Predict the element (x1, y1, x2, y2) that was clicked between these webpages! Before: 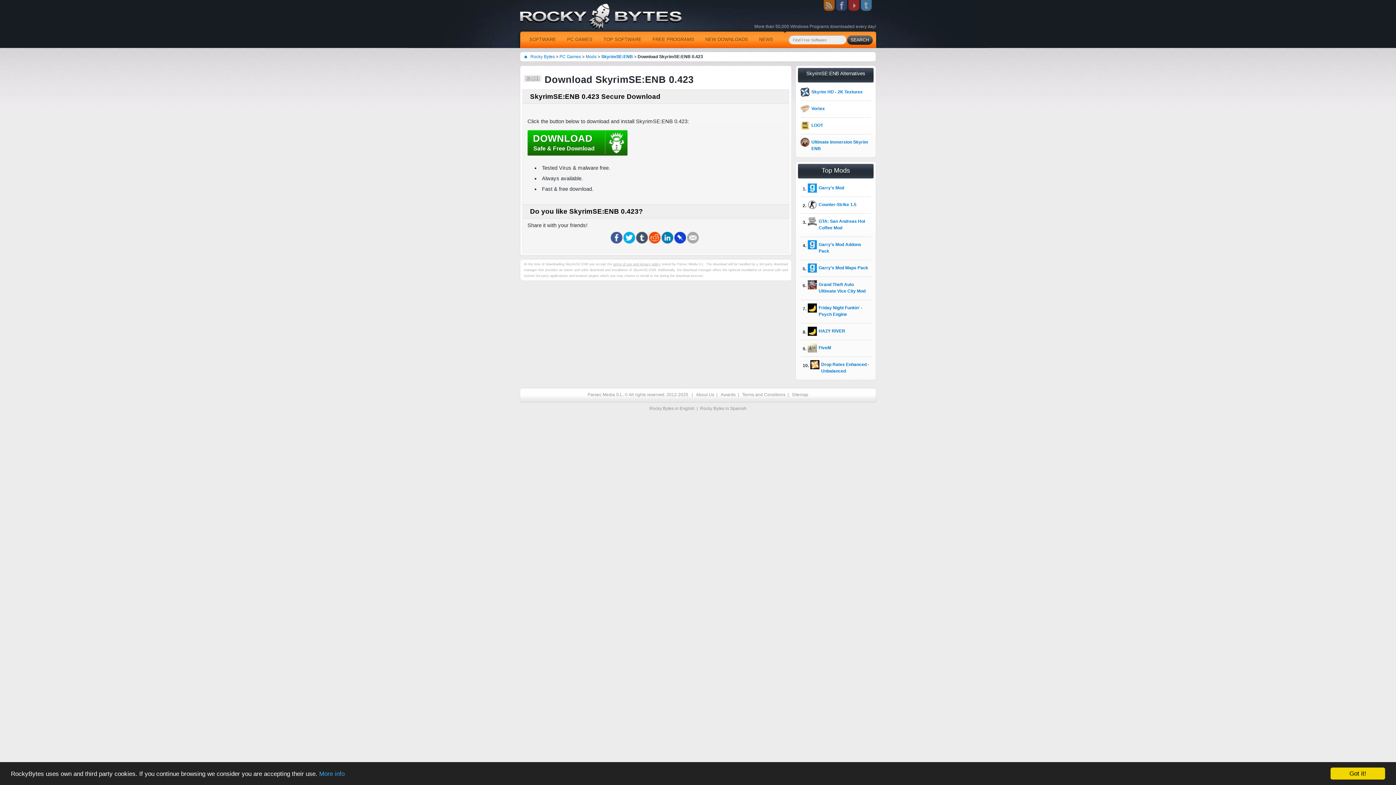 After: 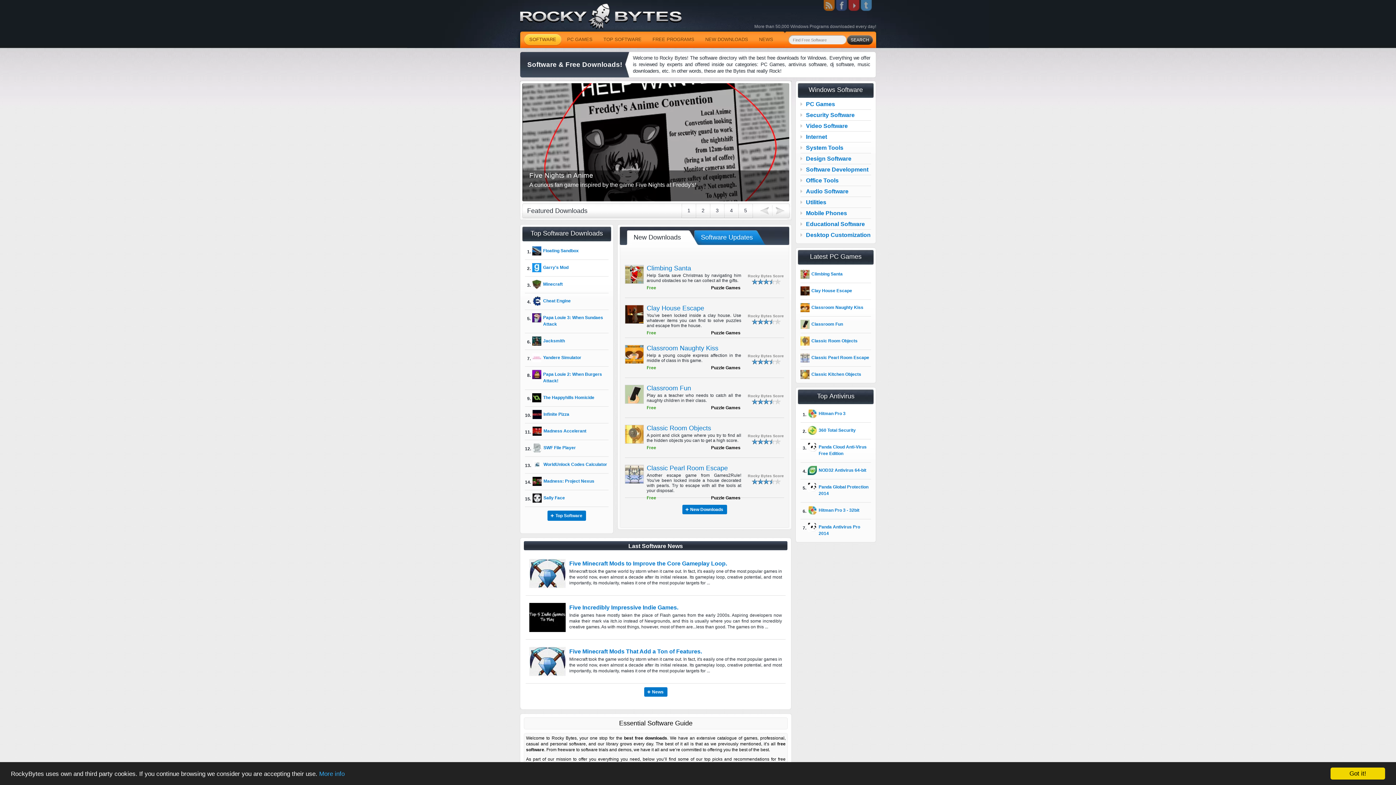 Action: label: SOFTWARE bbox: (524, 34, 561, 45)